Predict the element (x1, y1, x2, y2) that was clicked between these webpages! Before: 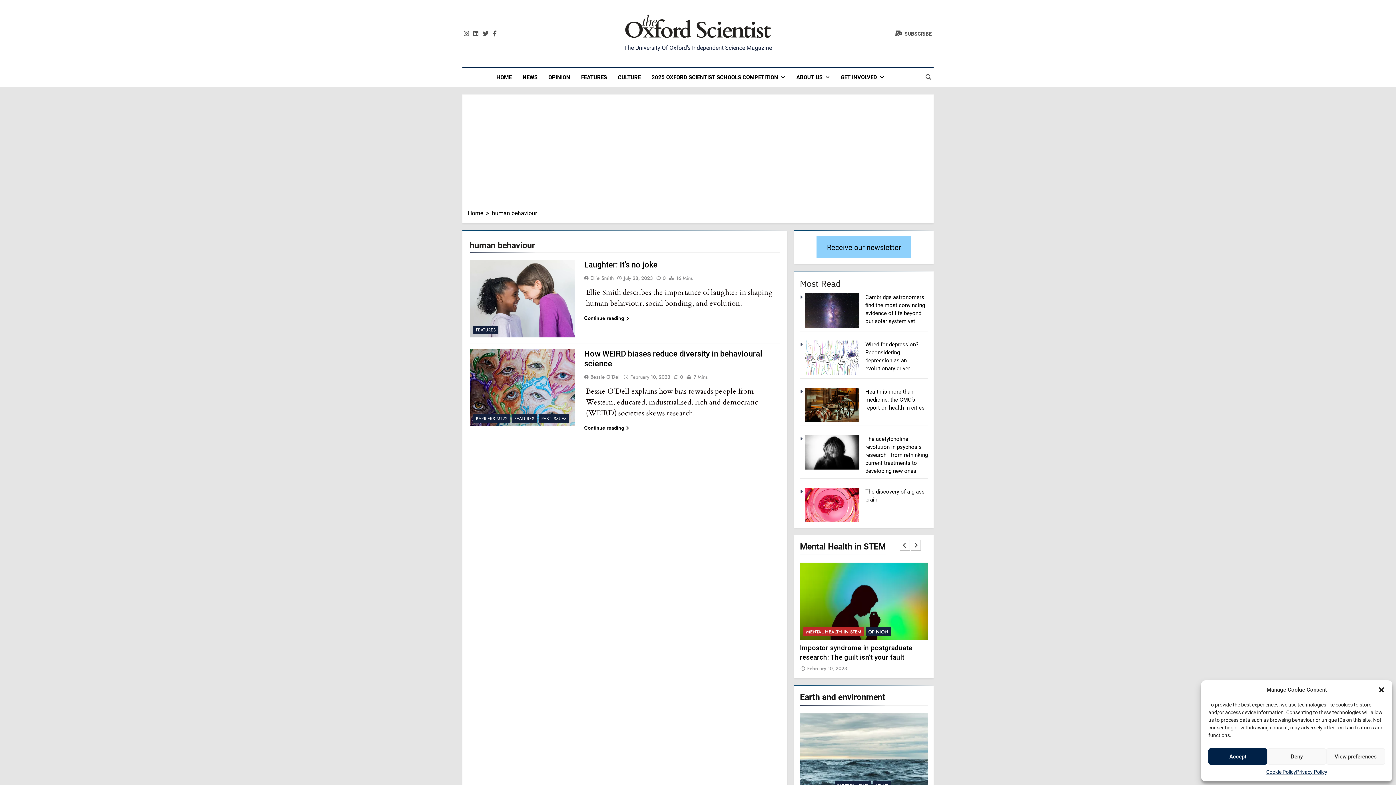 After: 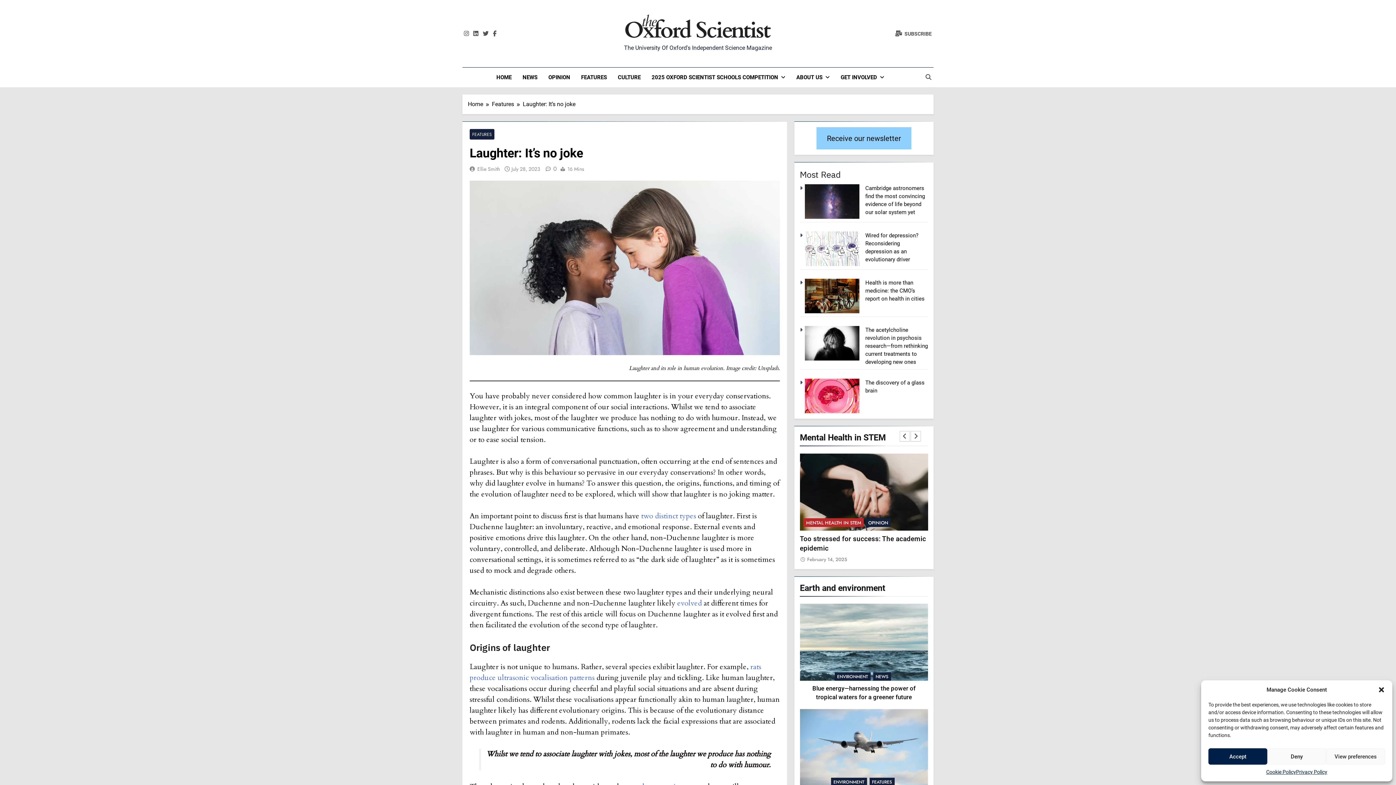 Action: bbox: (623, 274, 653, 281) label: July 28, 2023